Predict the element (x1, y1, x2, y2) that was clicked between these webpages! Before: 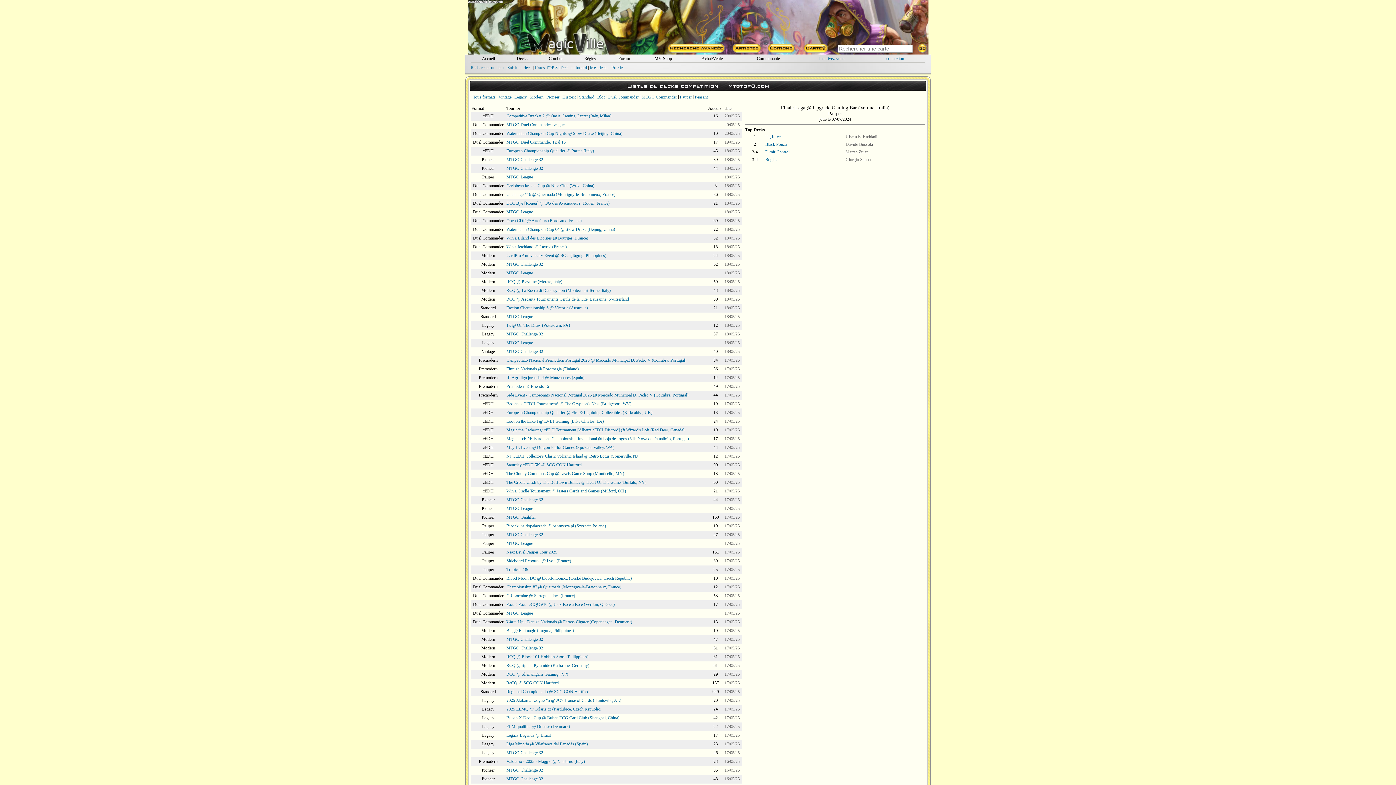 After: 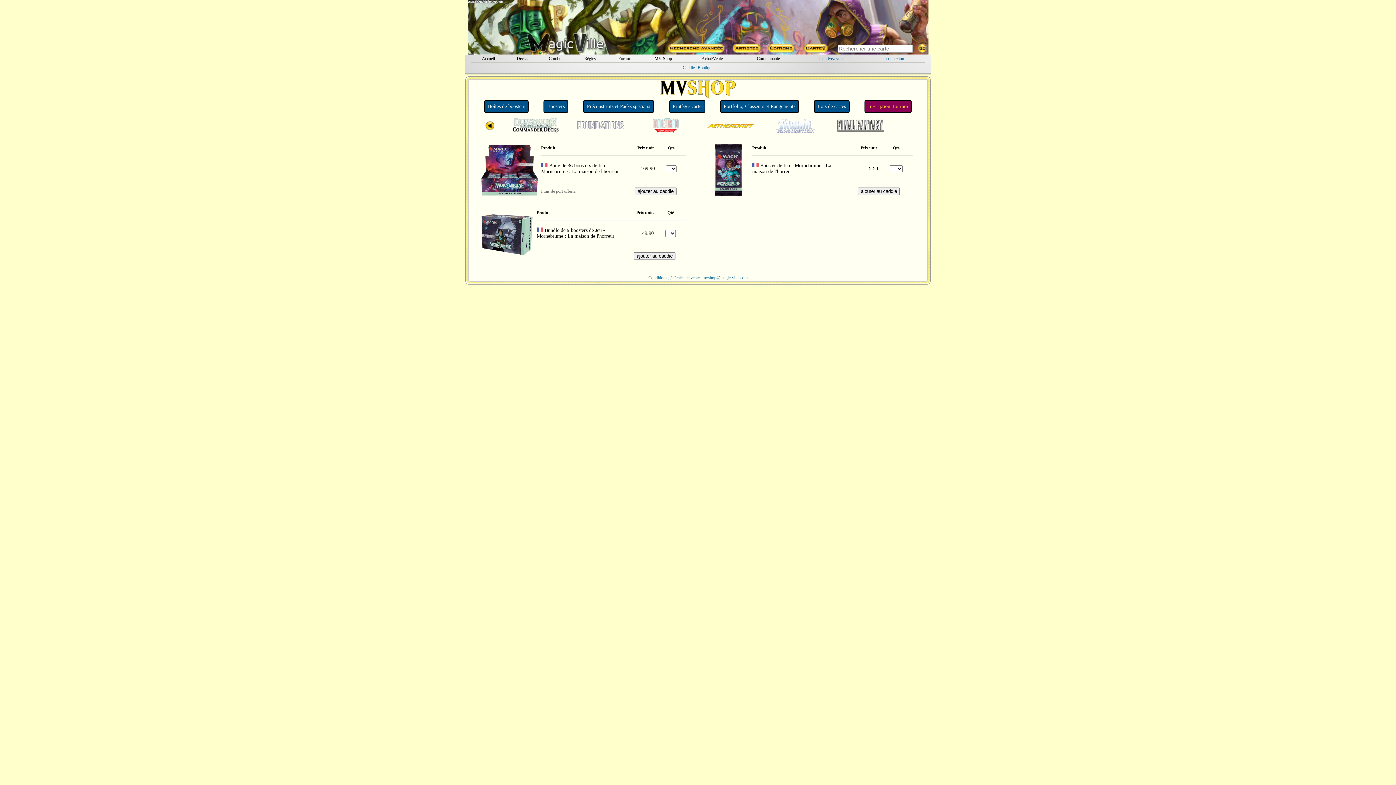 Action: bbox: (654, 56, 672, 61) label: MV Shop